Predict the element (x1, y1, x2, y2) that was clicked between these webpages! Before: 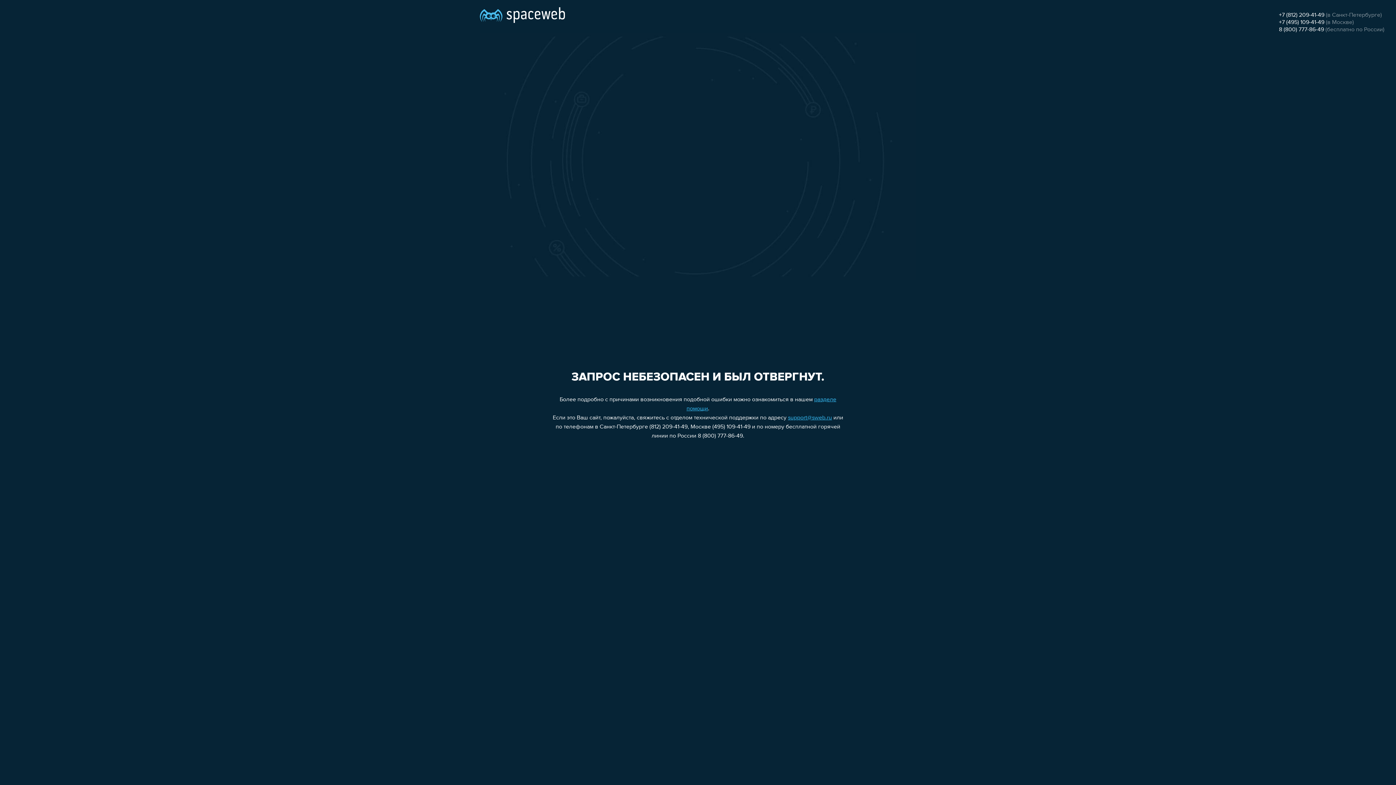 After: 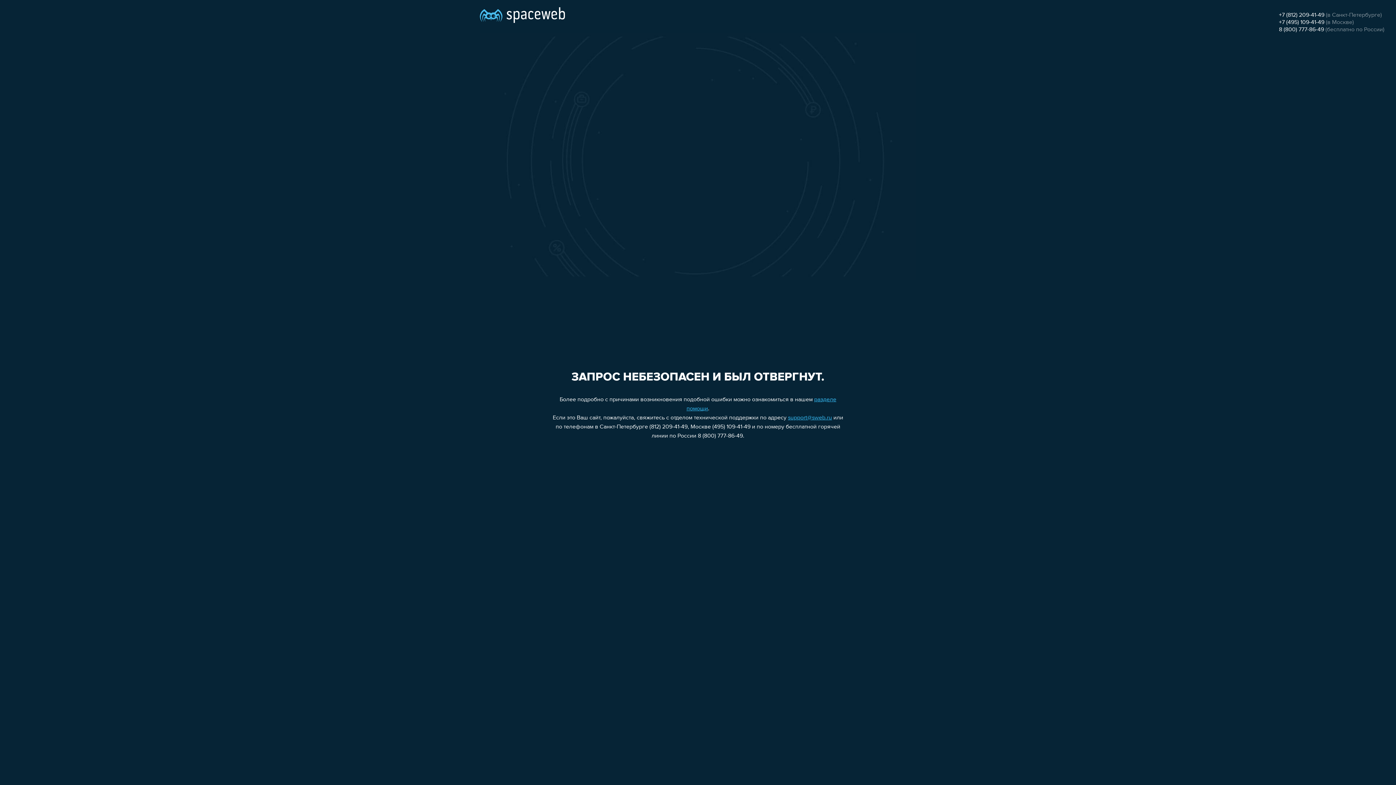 Action: bbox: (1279, 26, 1324, 32) label: 8 (800) 777-86-49